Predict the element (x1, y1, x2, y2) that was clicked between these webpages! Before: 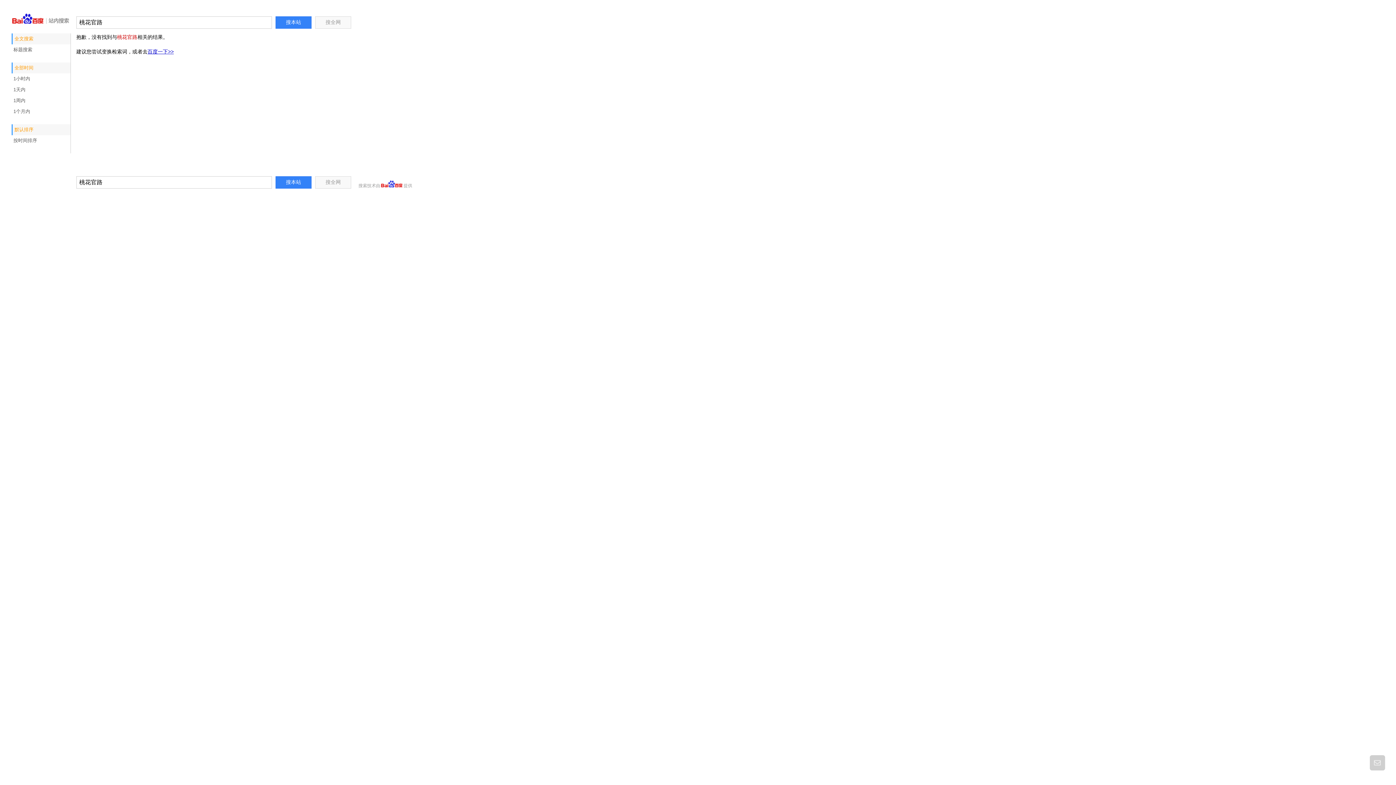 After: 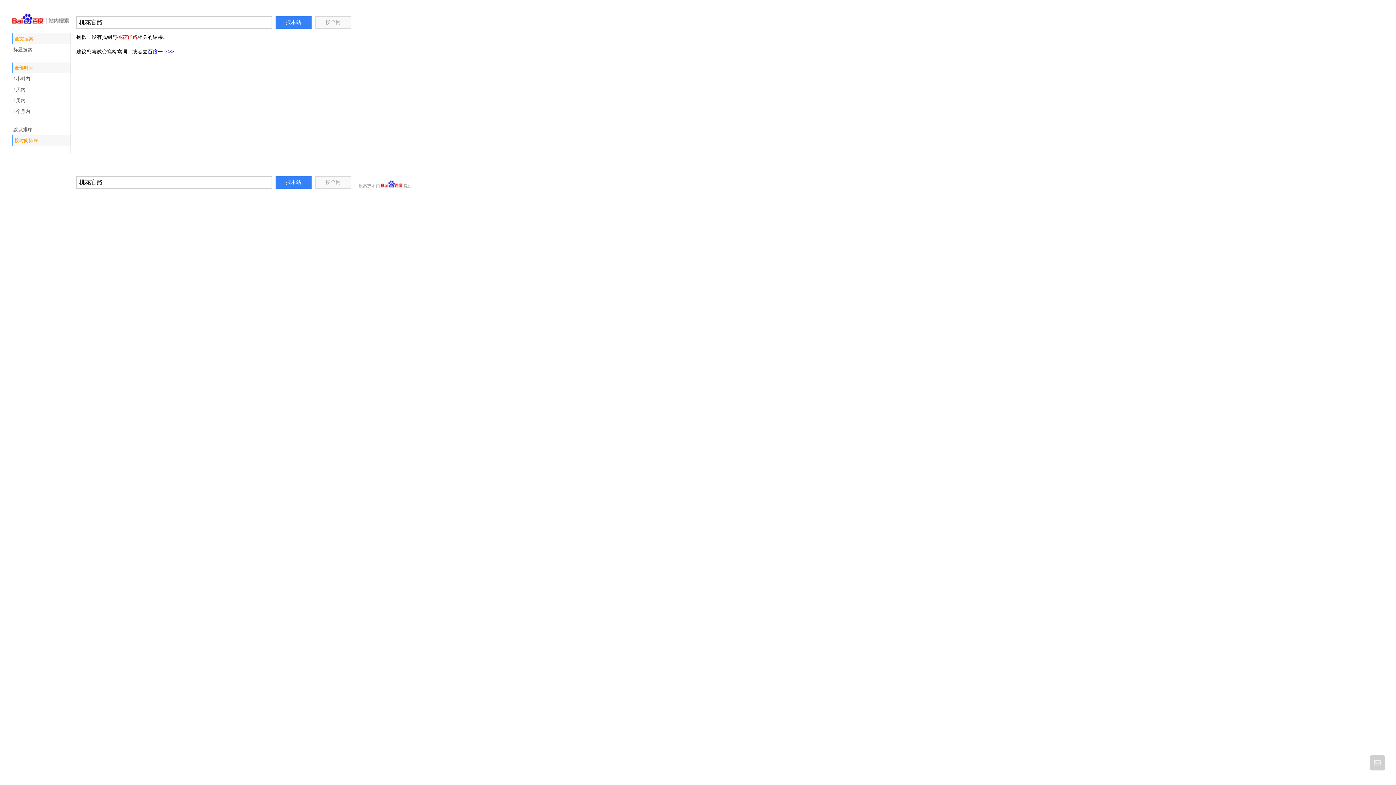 Action: label: 按时间排序 bbox: (11, 135, 70, 146)